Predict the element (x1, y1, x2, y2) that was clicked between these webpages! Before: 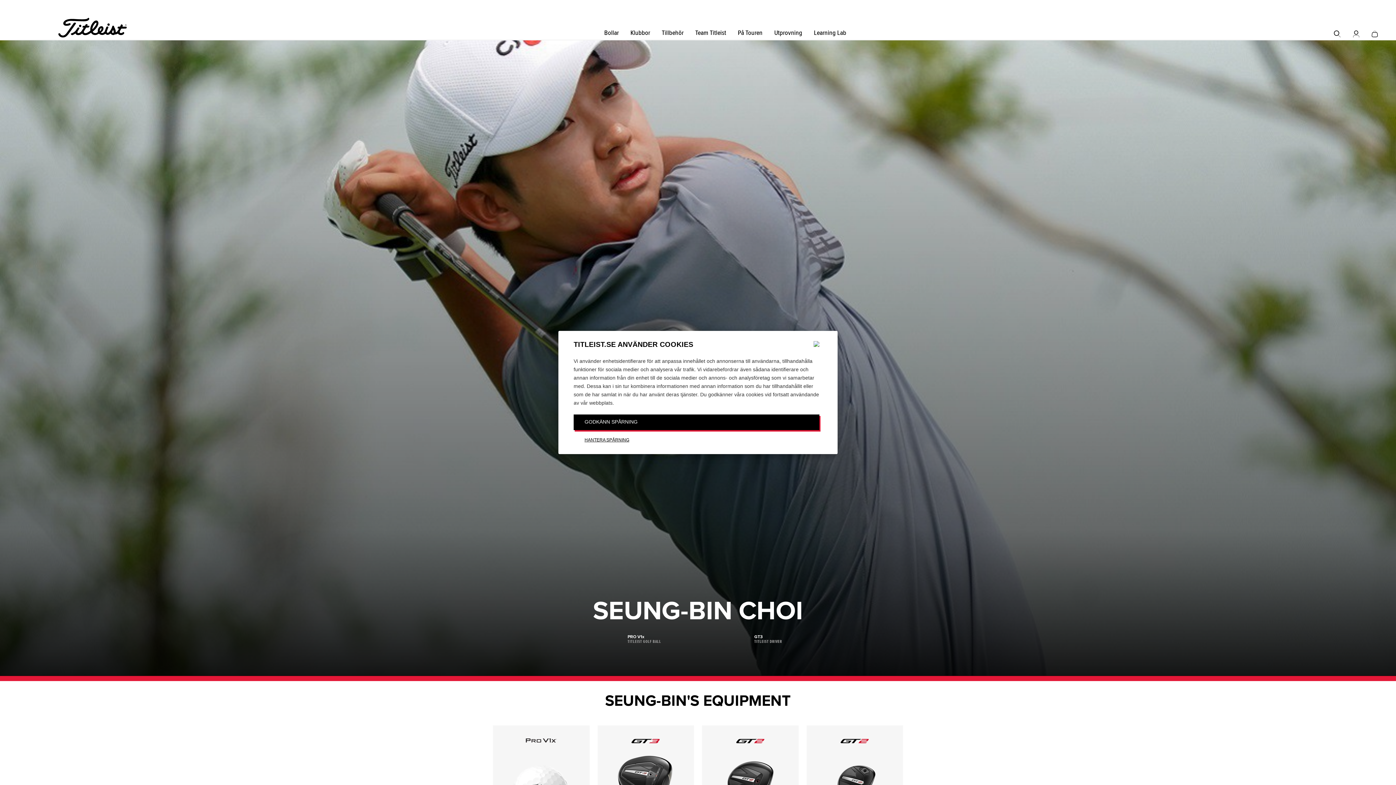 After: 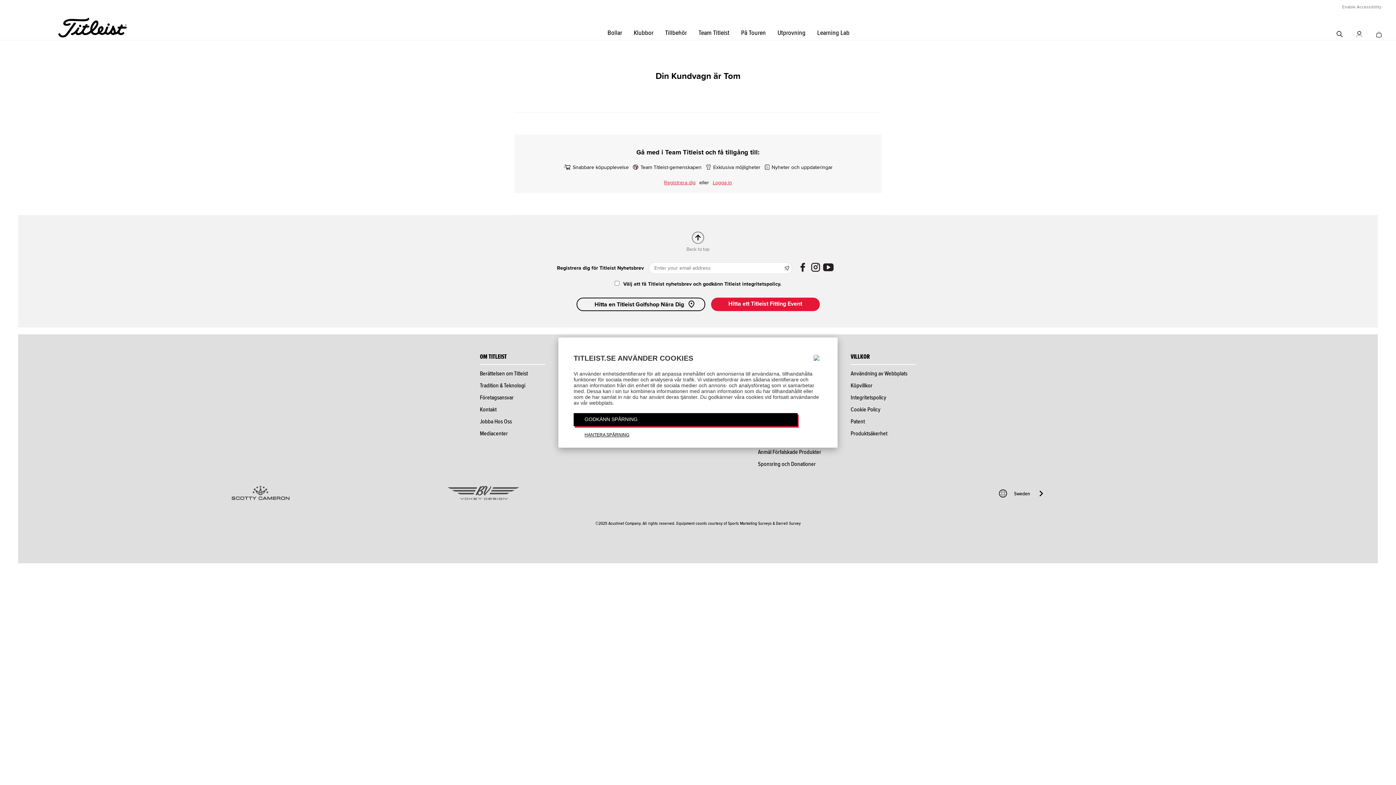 Action: label: MIN KUNDVAGN bbox: (1370, 26, 1380, 36)